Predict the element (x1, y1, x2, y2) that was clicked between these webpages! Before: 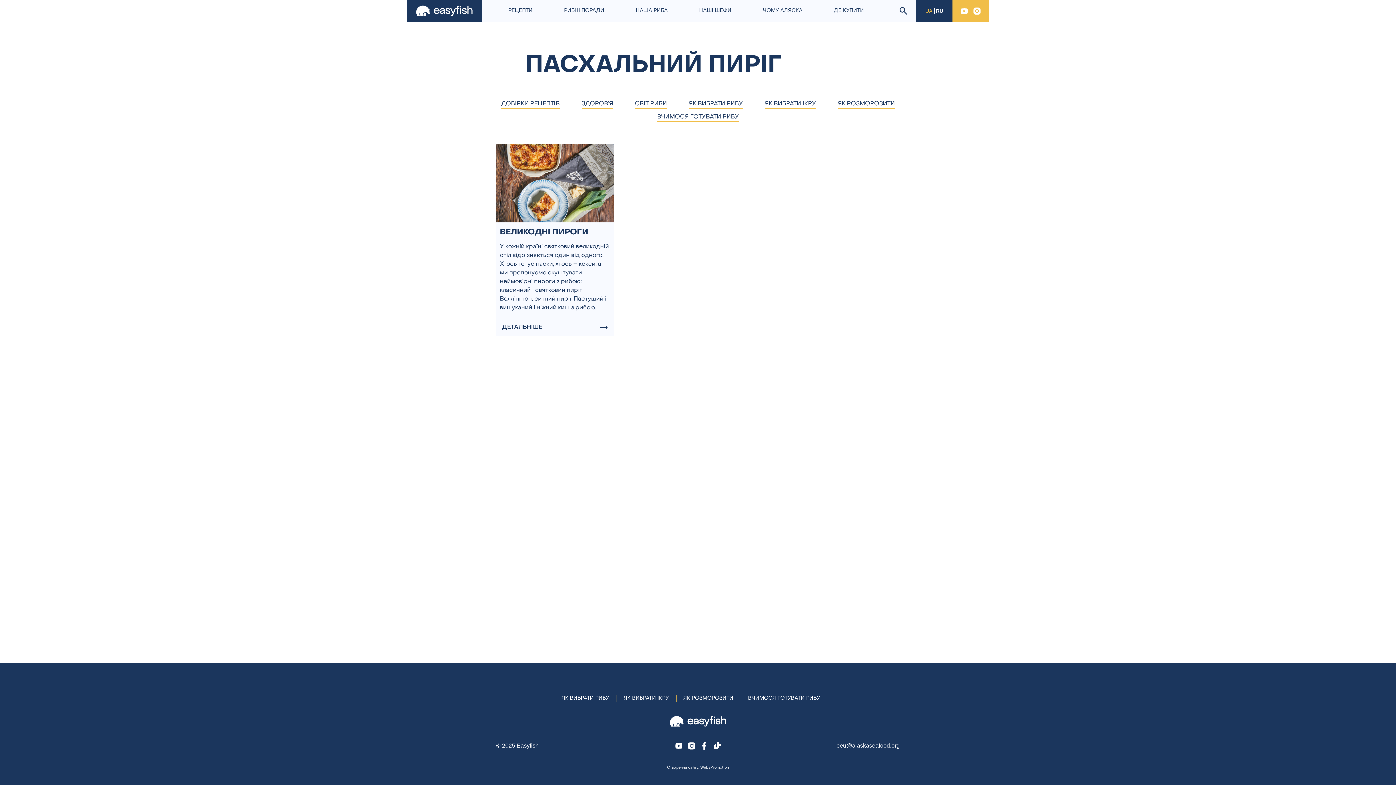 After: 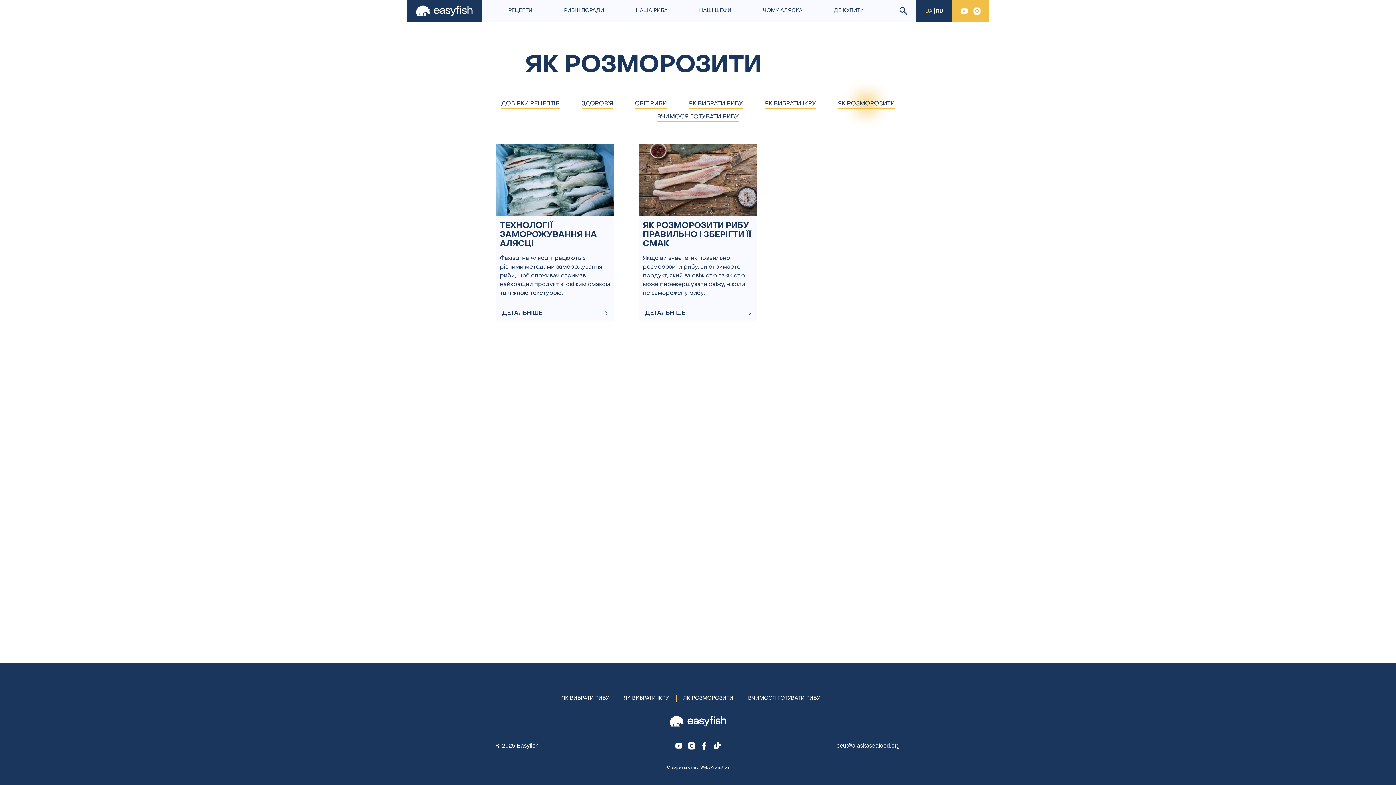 Action: label: ЯК РОЗМОРОЗИТИ bbox: (838, 99, 895, 109)